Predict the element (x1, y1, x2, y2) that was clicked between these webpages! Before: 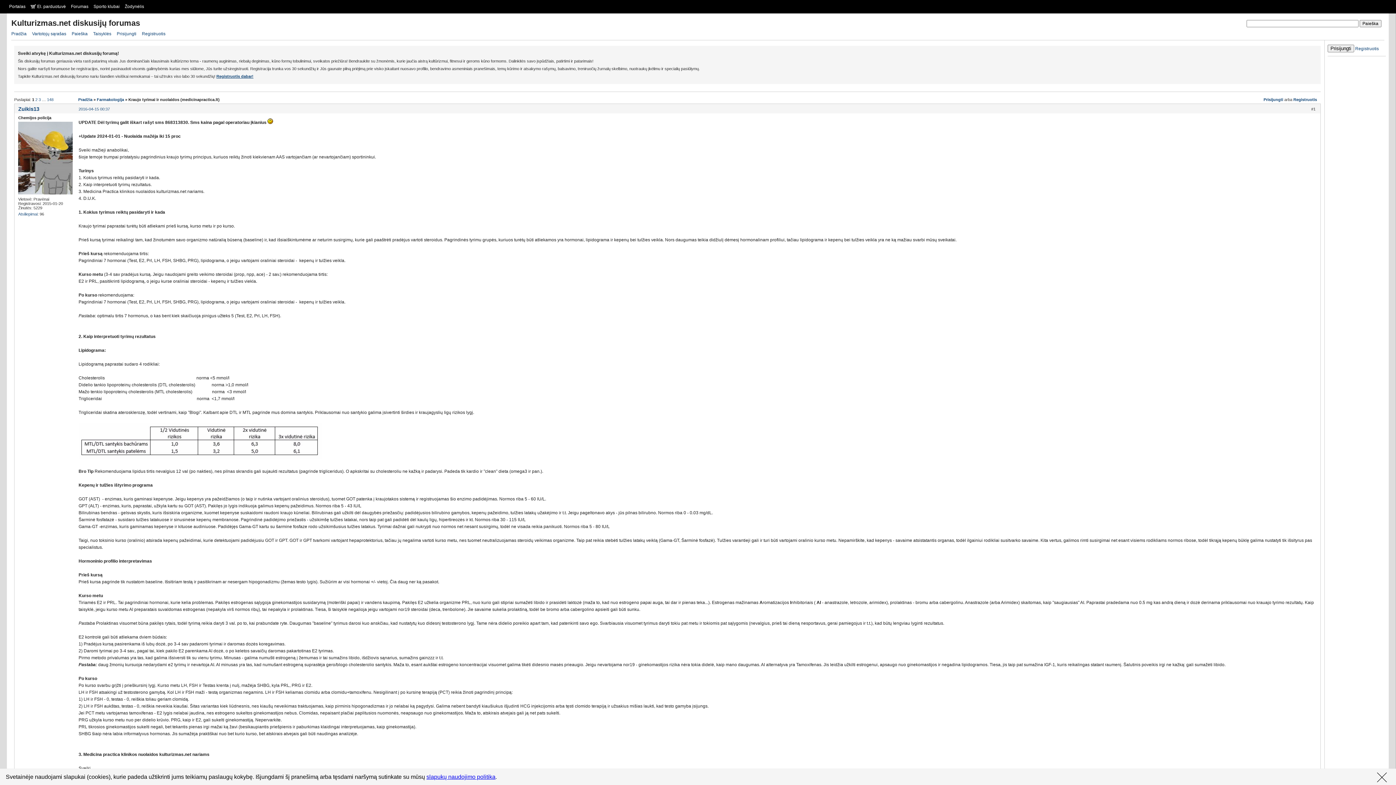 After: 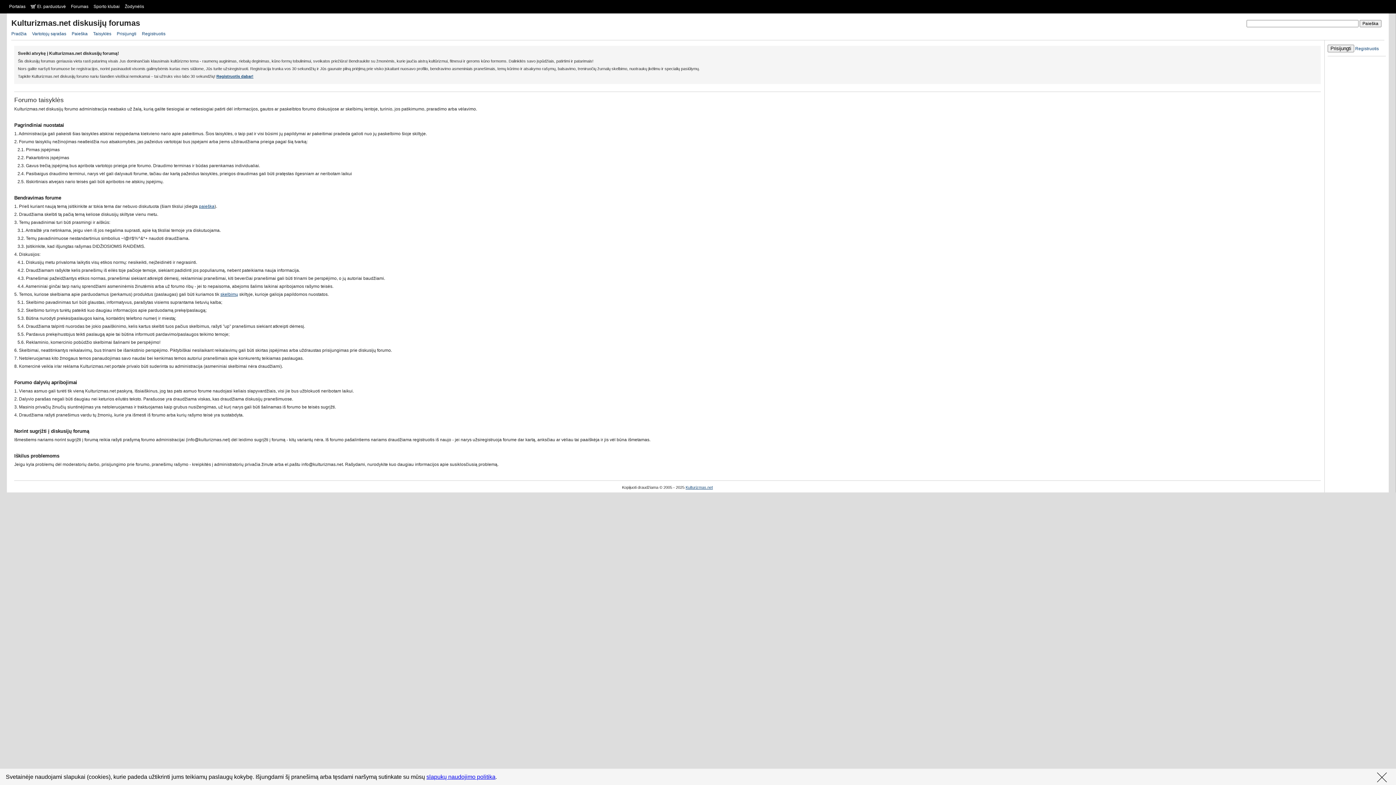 Action: bbox: (93, 31, 111, 36) label: Taisyklės